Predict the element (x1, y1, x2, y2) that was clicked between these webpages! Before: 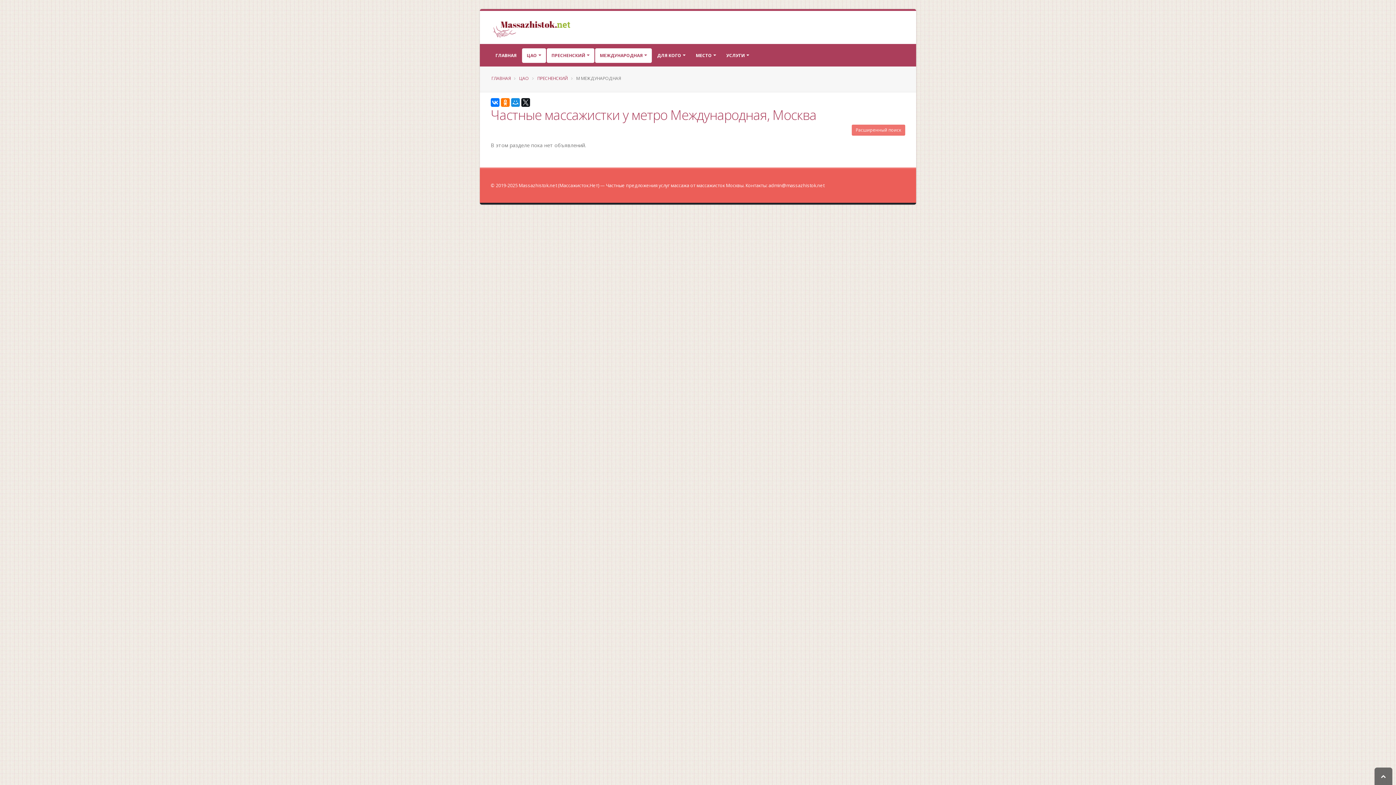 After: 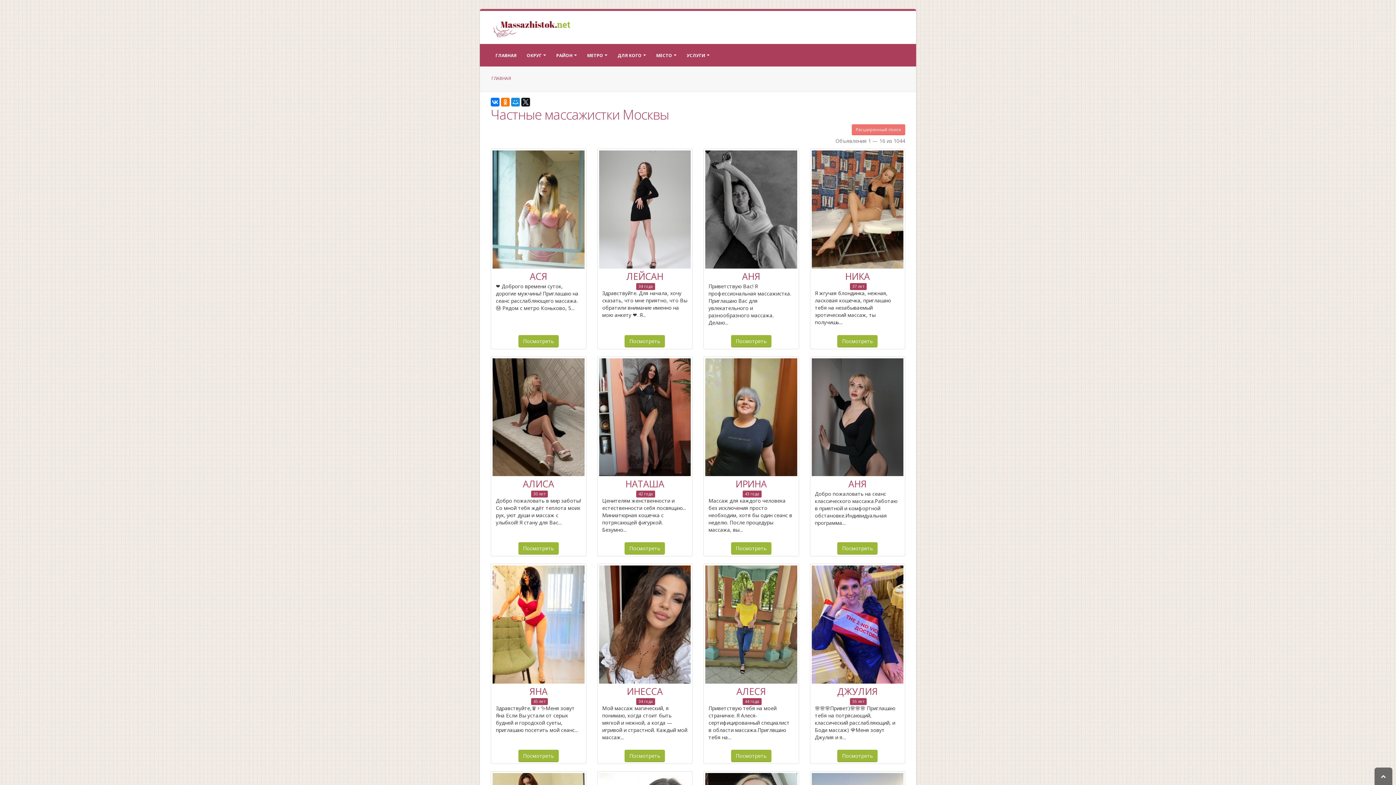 Action: label: Massazhistok.net bbox: (518, 182, 557, 188)